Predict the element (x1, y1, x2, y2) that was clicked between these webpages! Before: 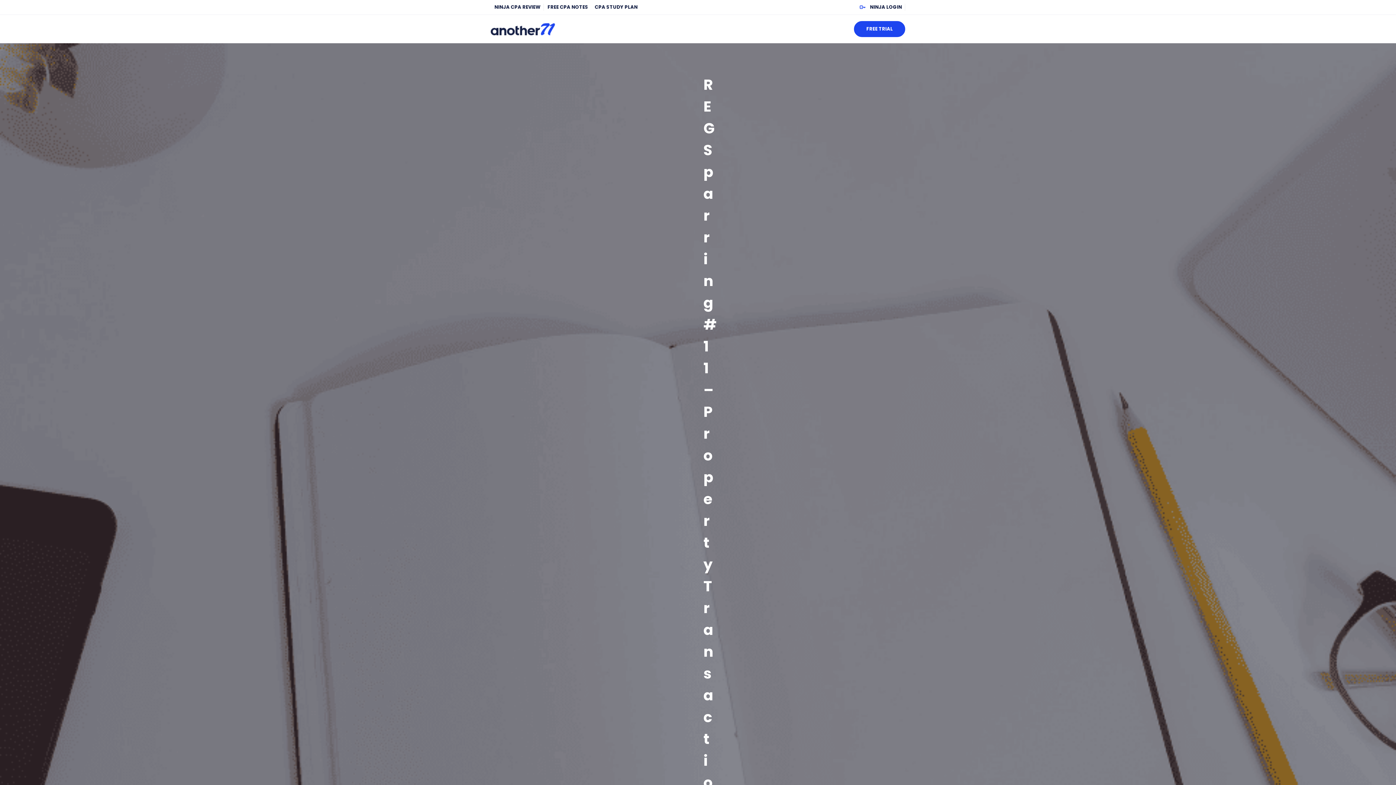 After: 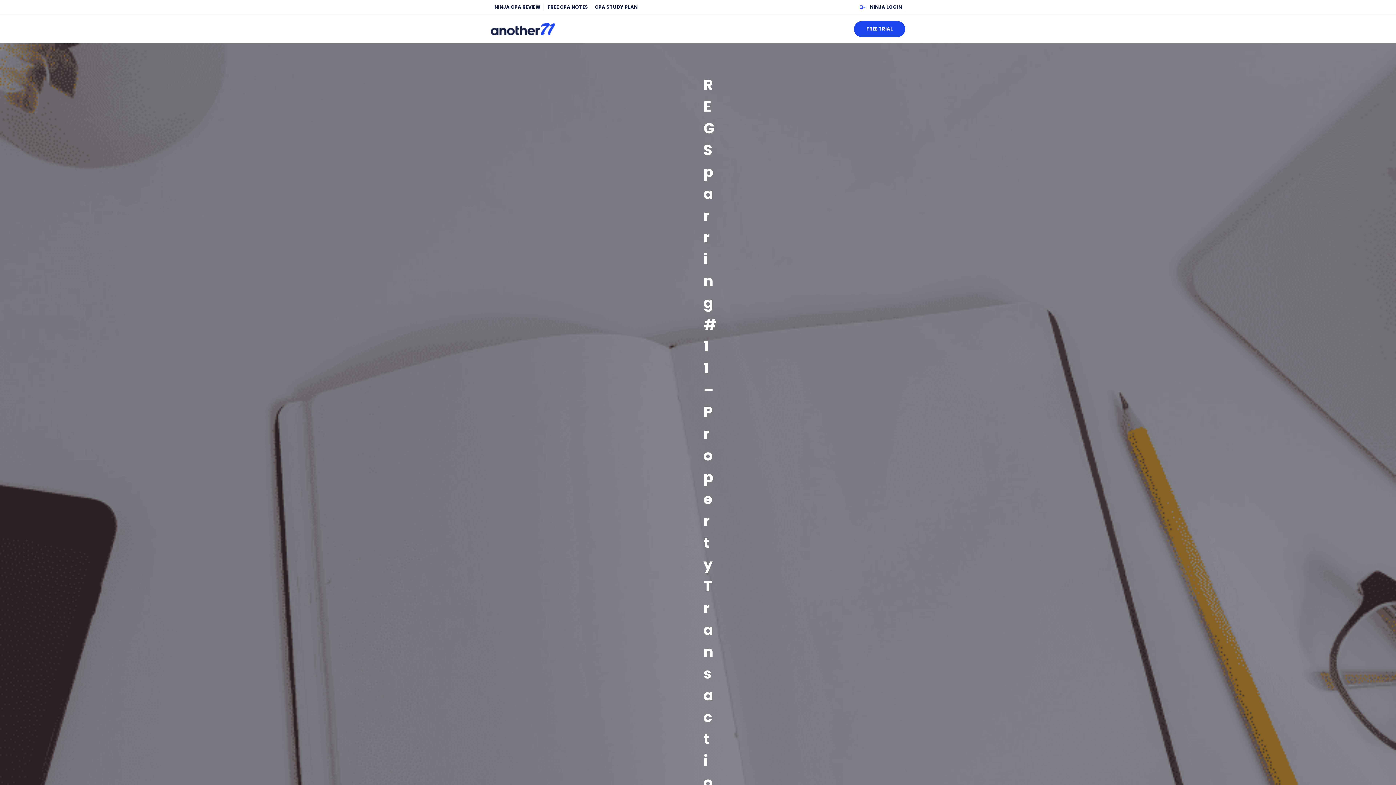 Action: bbox: (547, 3, 591, 10) label: FREE CPA NOTES